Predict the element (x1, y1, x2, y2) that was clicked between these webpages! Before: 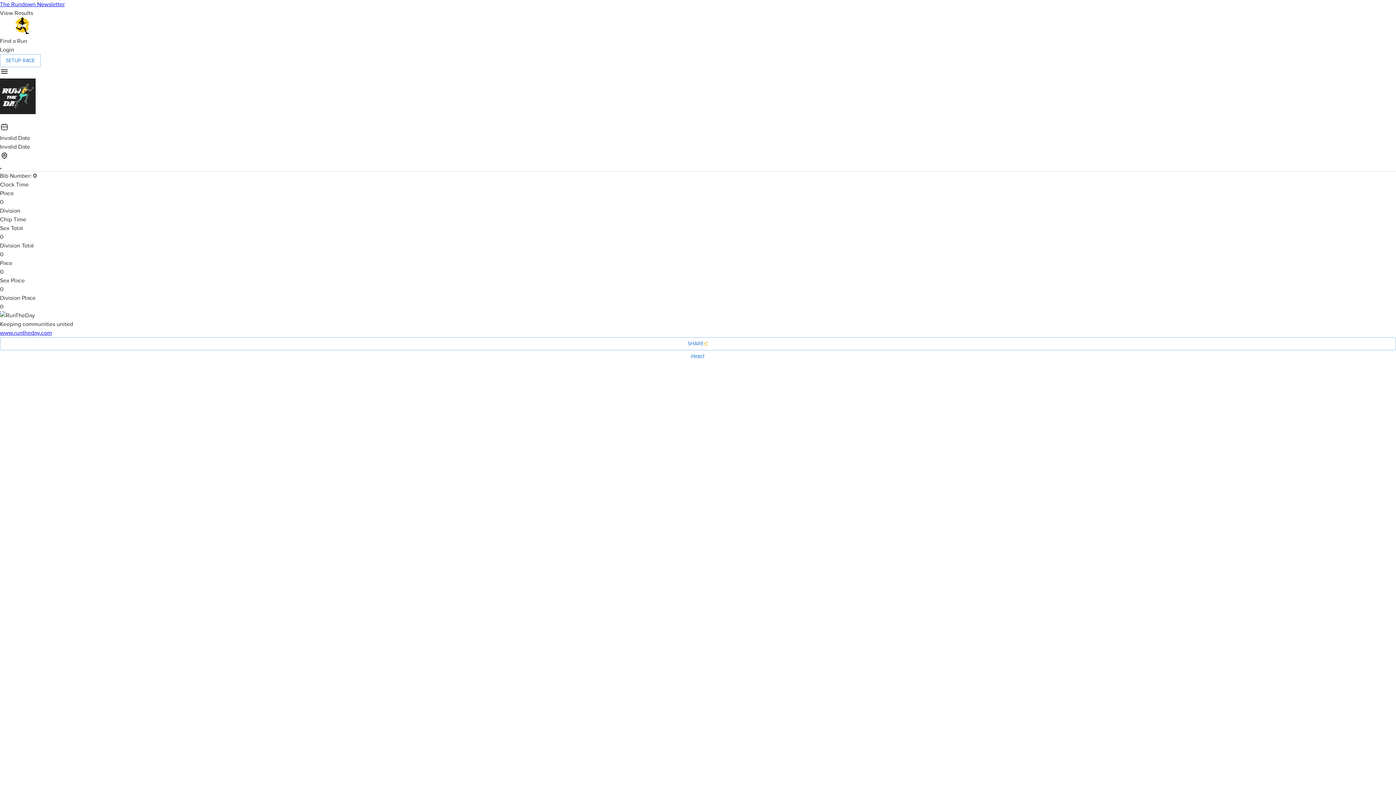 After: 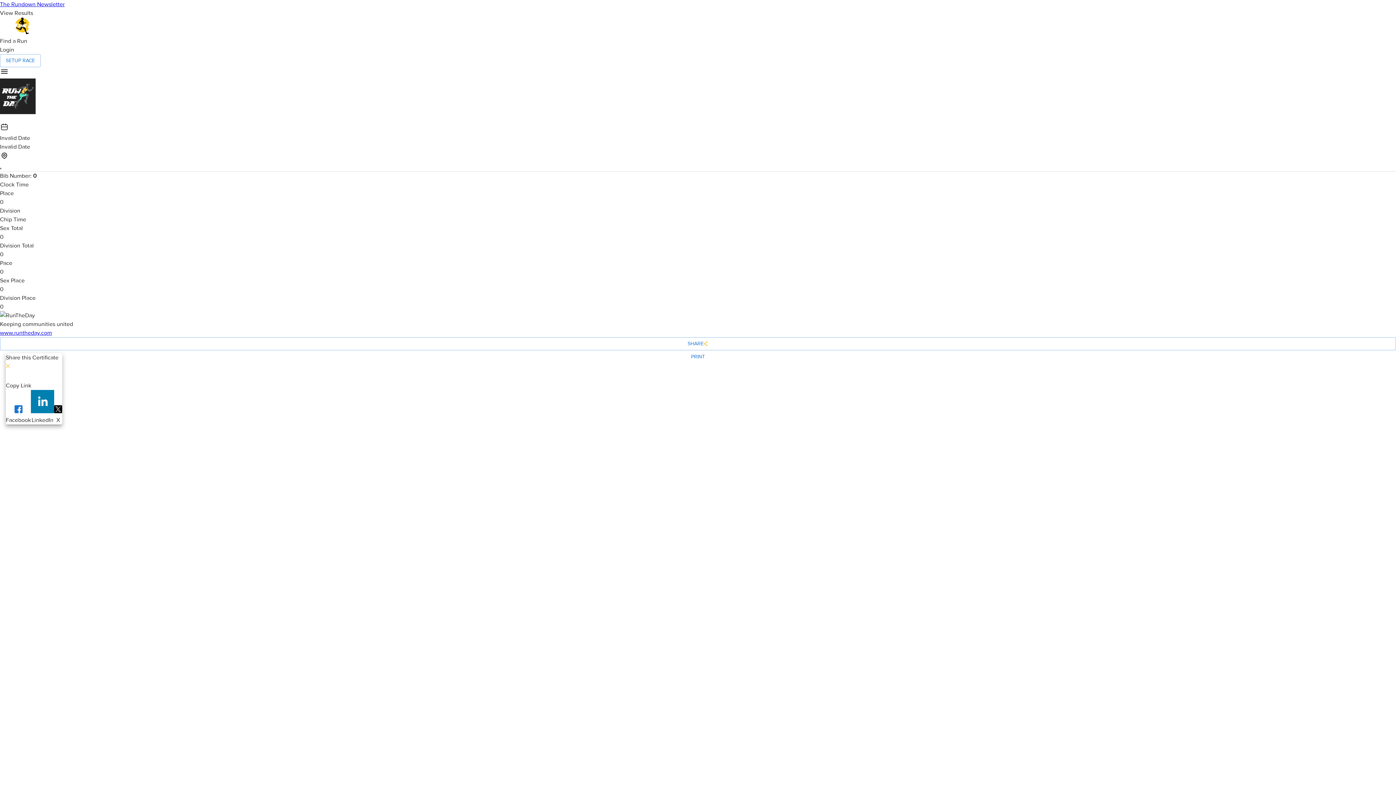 Action: label: SHARE bbox: (0, 337, 1396, 350)